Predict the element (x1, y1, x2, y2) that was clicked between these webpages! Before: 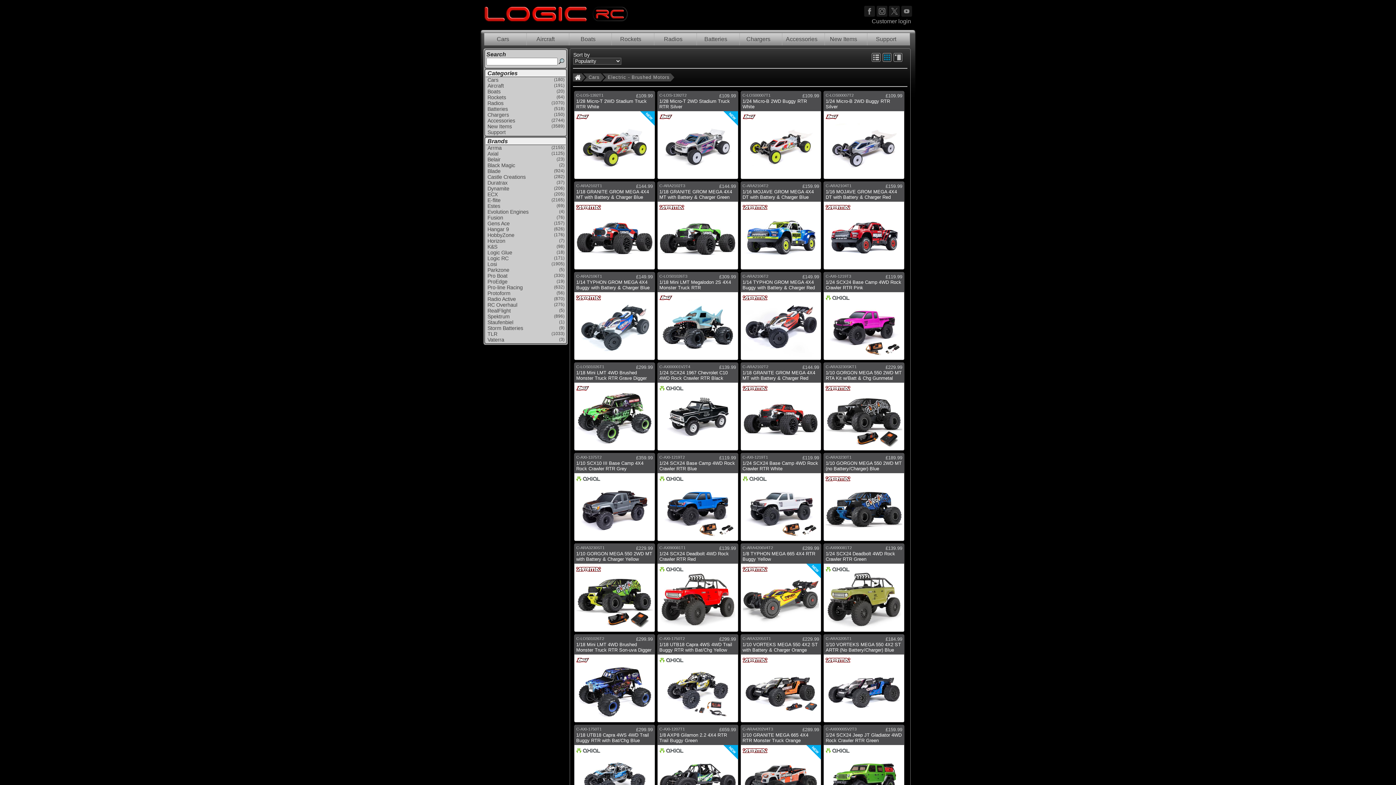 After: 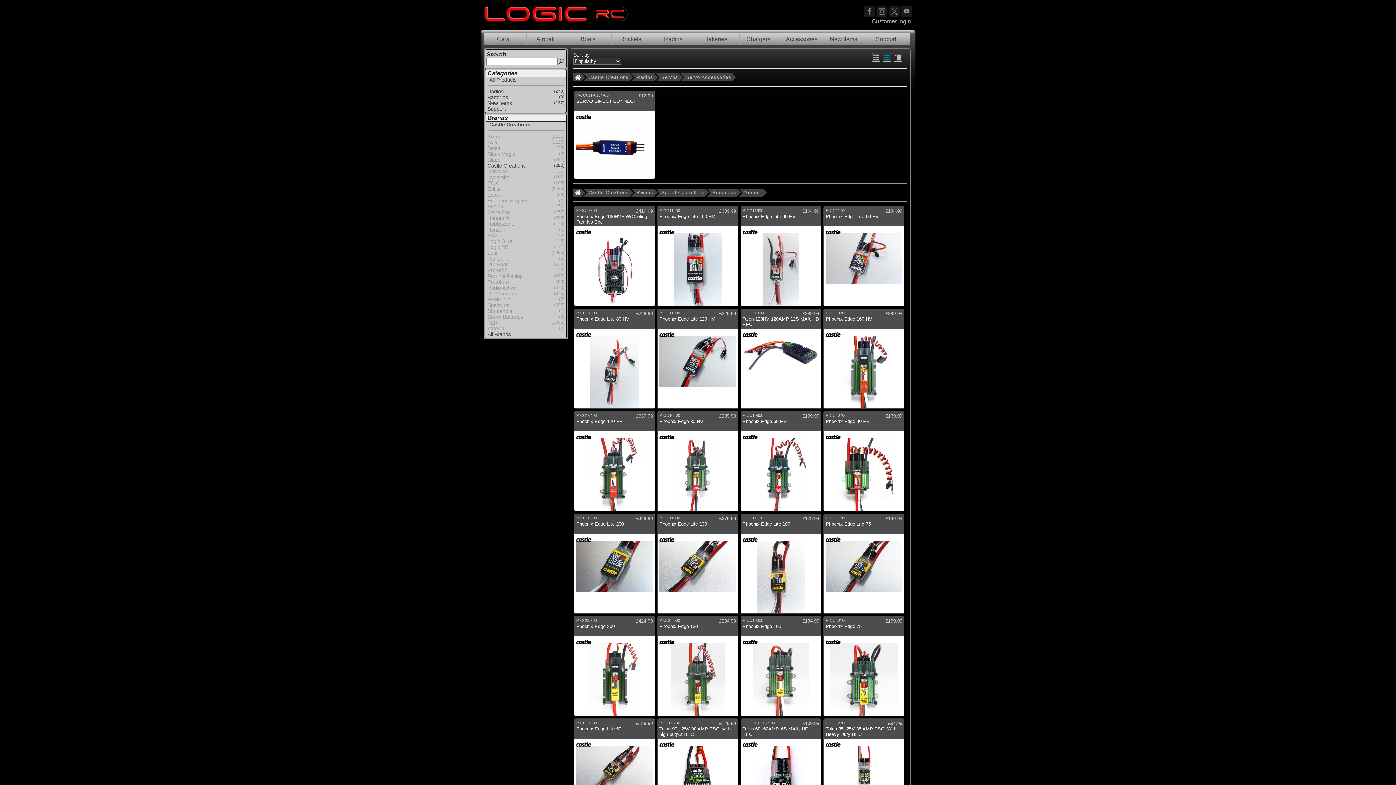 Action: label: Castle Creations
(282) bbox: (485, 174, 565, 180)